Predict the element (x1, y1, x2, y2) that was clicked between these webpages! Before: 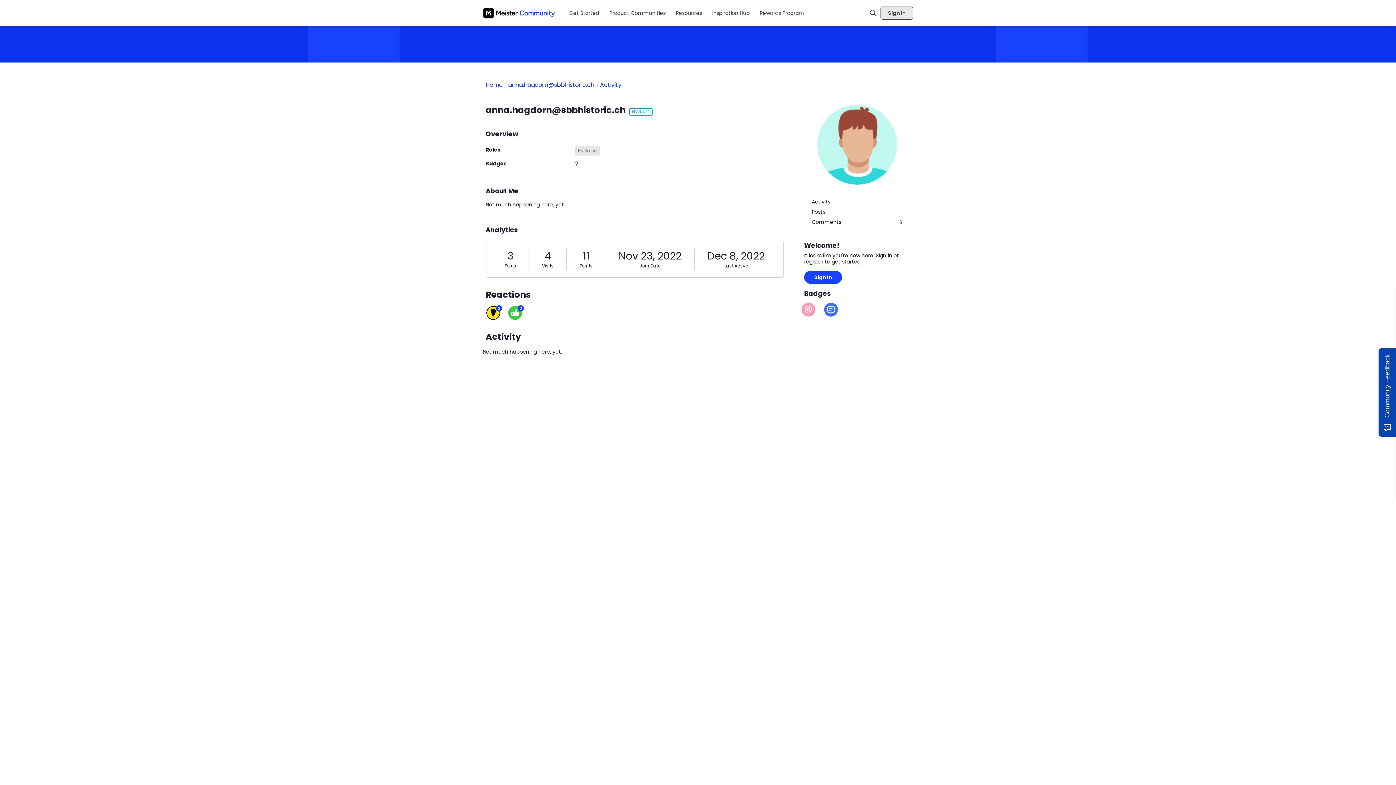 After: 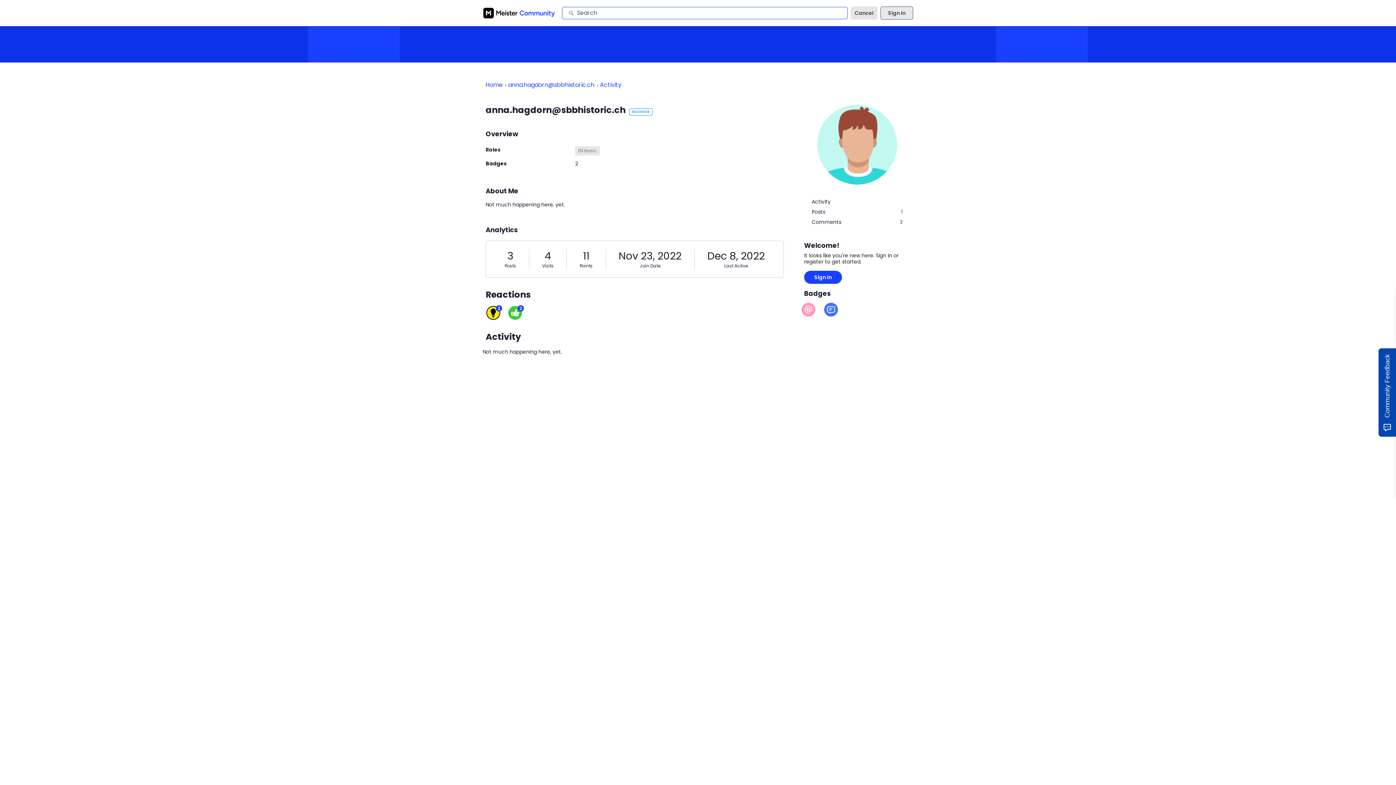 Action: bbox: (866, 6, 880, 19) label: Search